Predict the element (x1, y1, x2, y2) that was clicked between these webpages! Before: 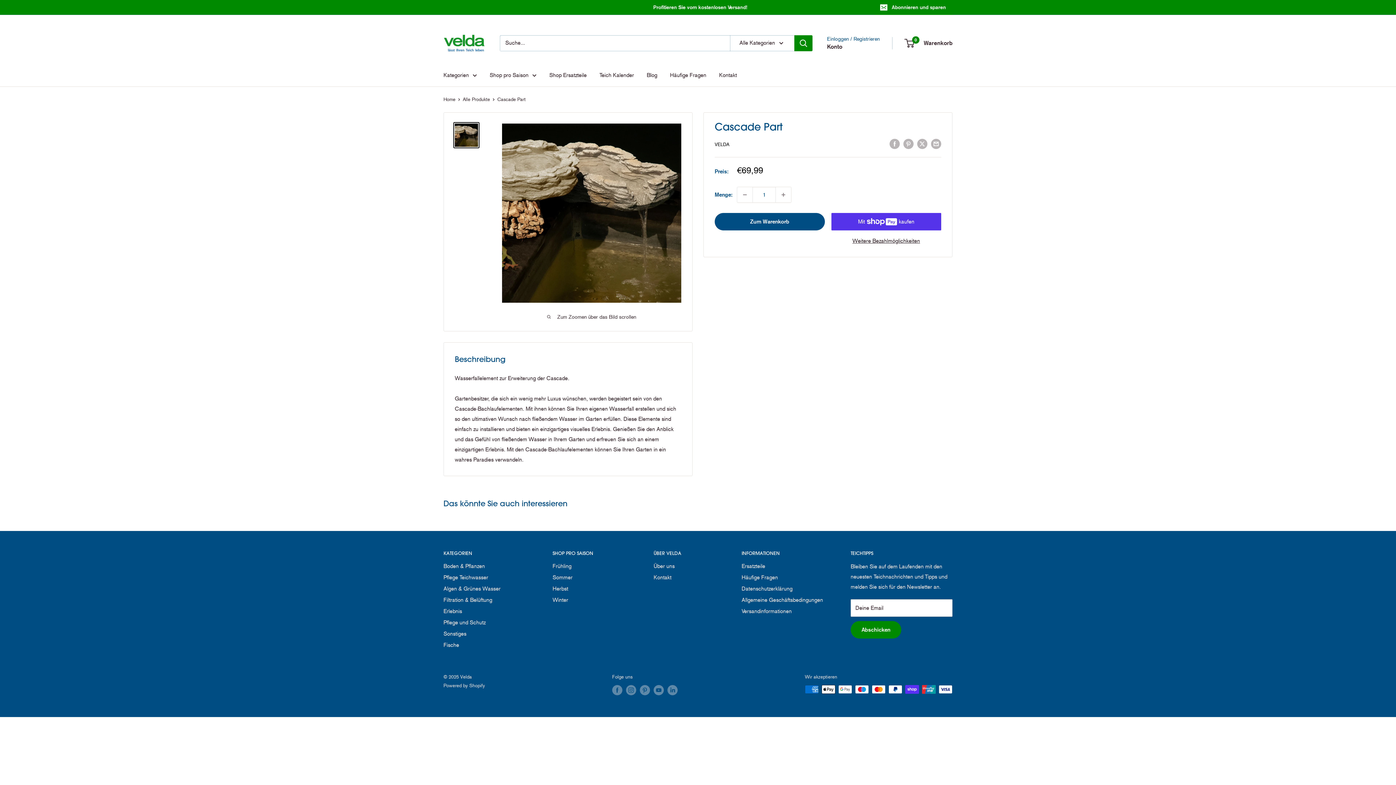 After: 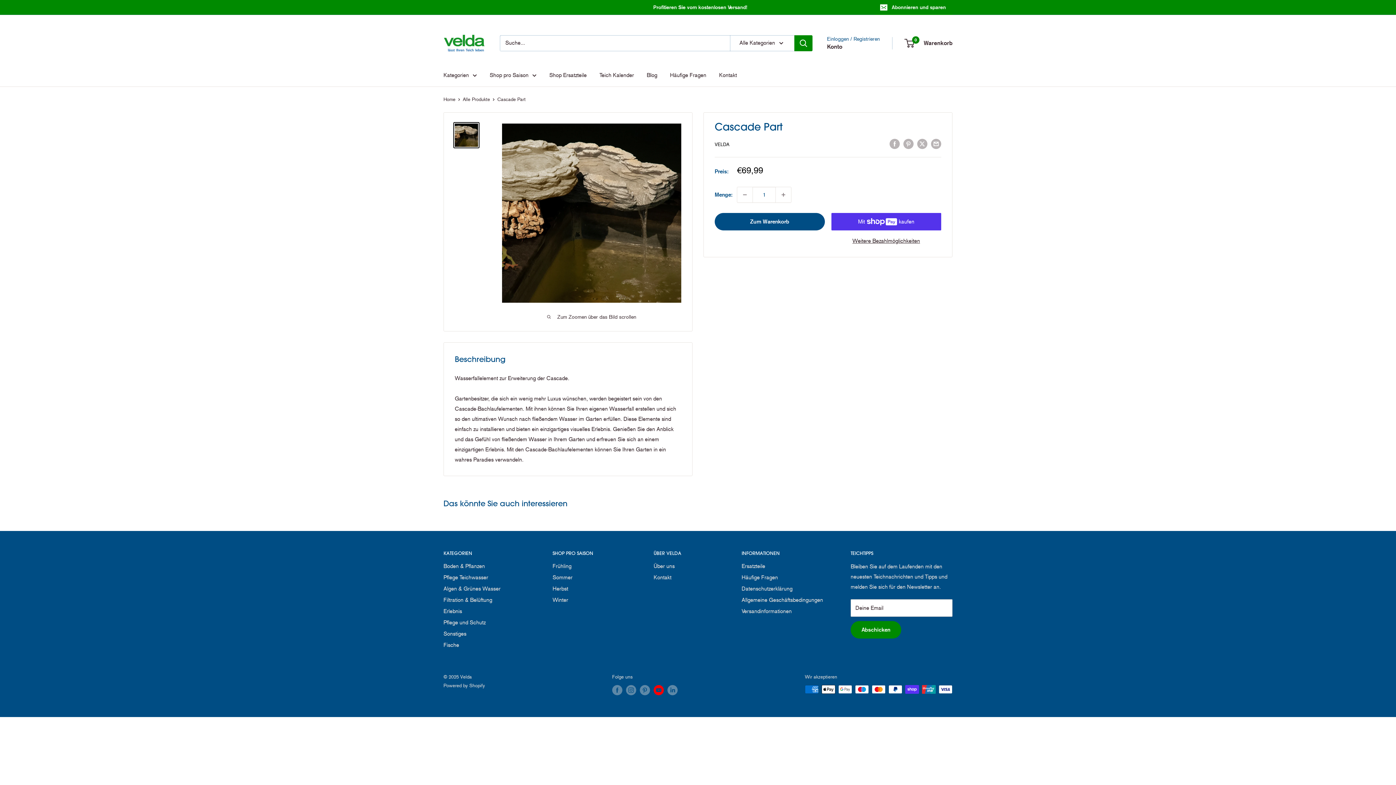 Action: label: Folge uns auf YouTube bbox: (653, 685, 664, 695)